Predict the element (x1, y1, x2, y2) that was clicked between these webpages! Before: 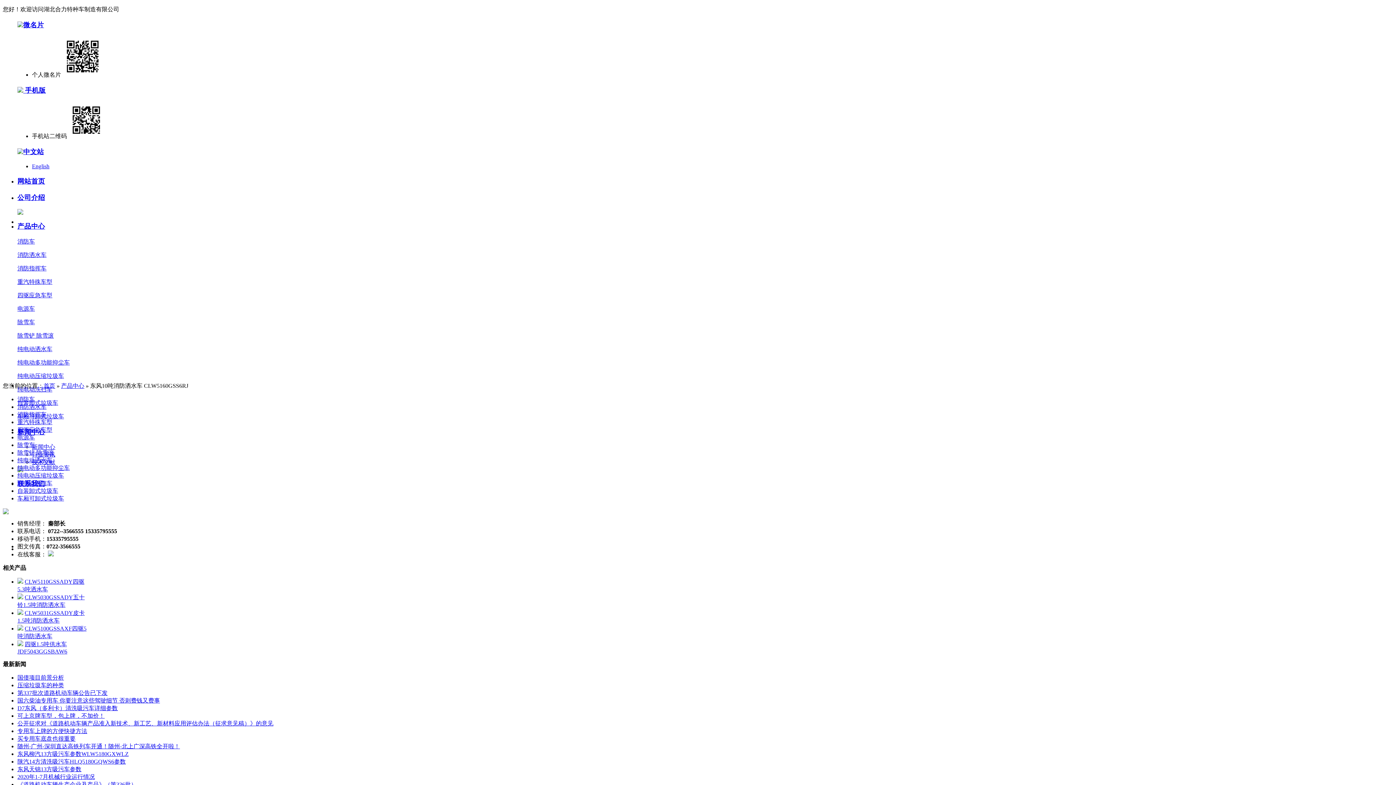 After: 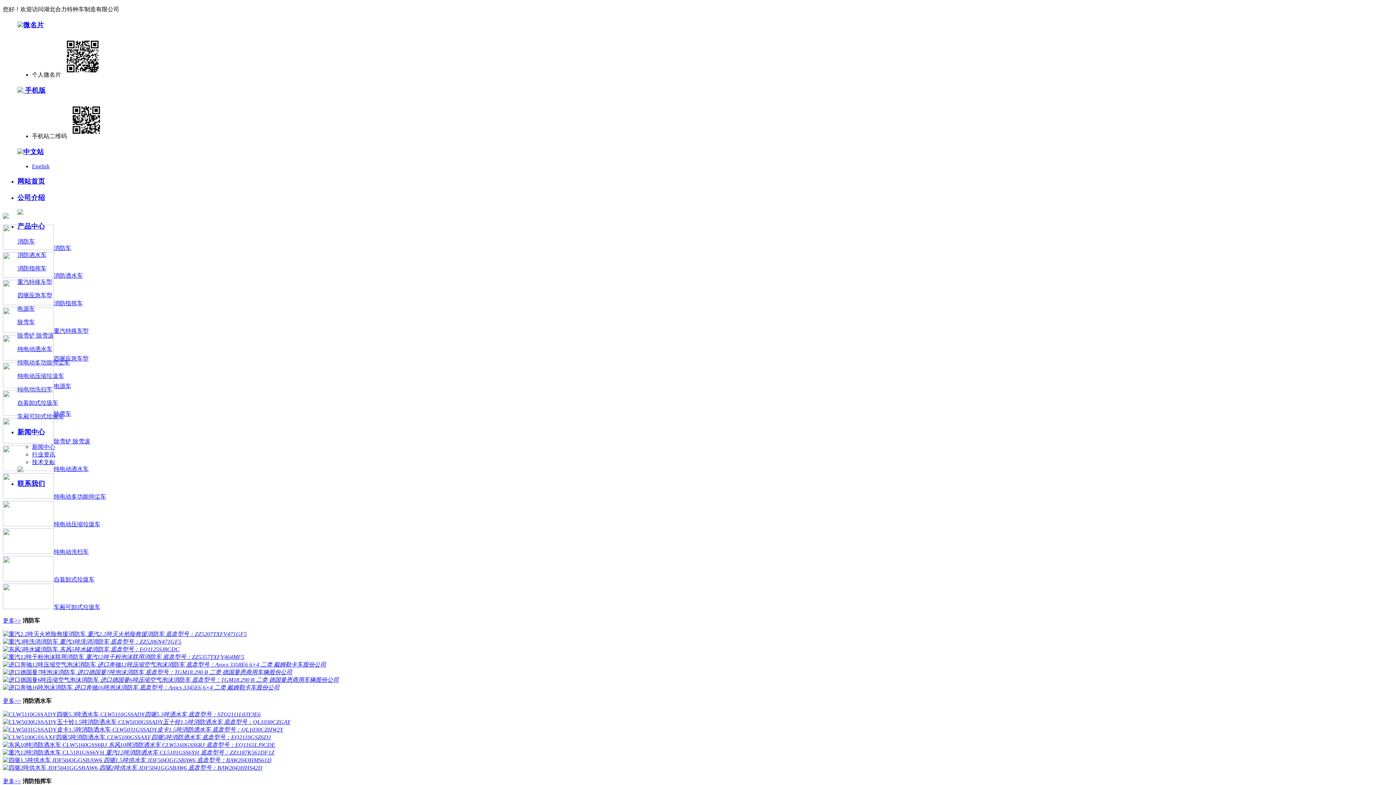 Action: label: 网站首页 bbox: (17, 177, 45, 185)